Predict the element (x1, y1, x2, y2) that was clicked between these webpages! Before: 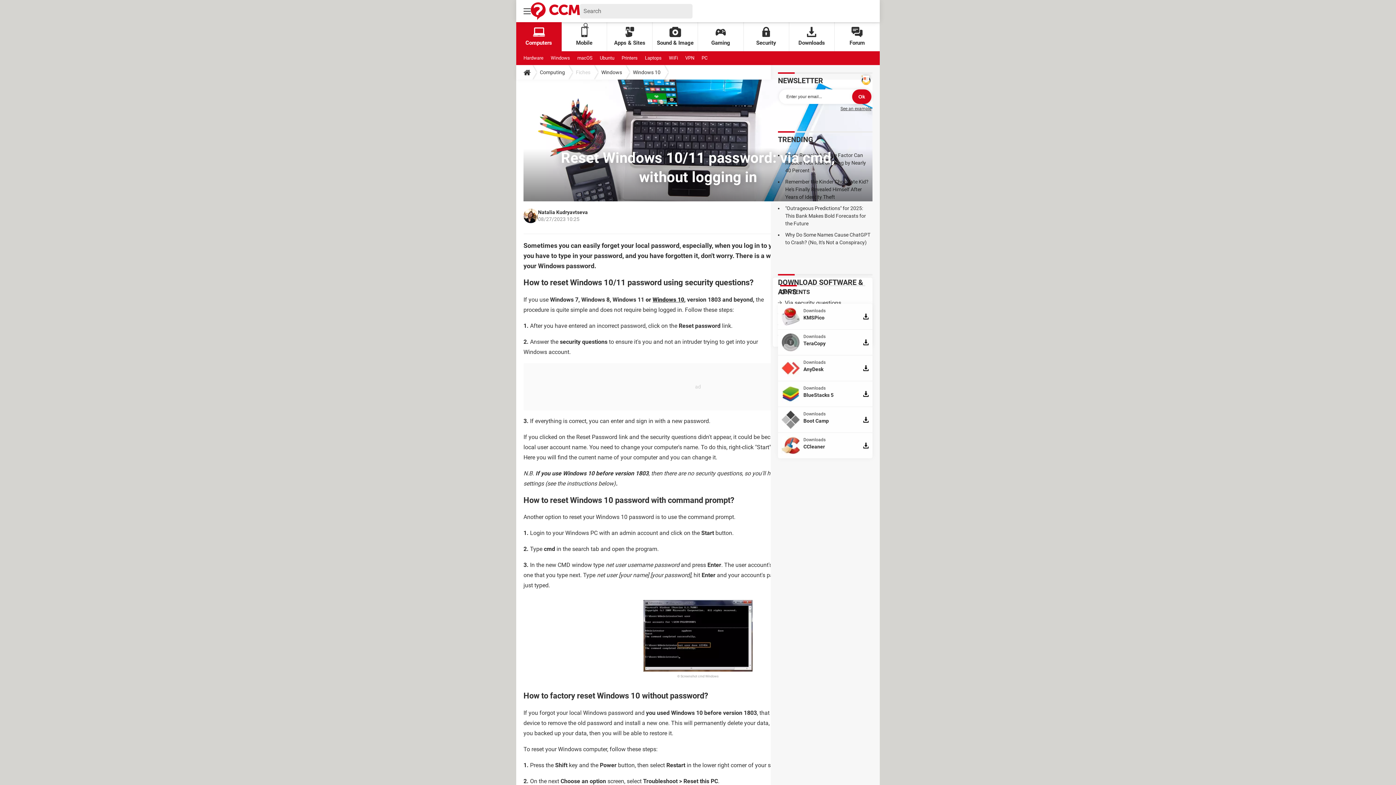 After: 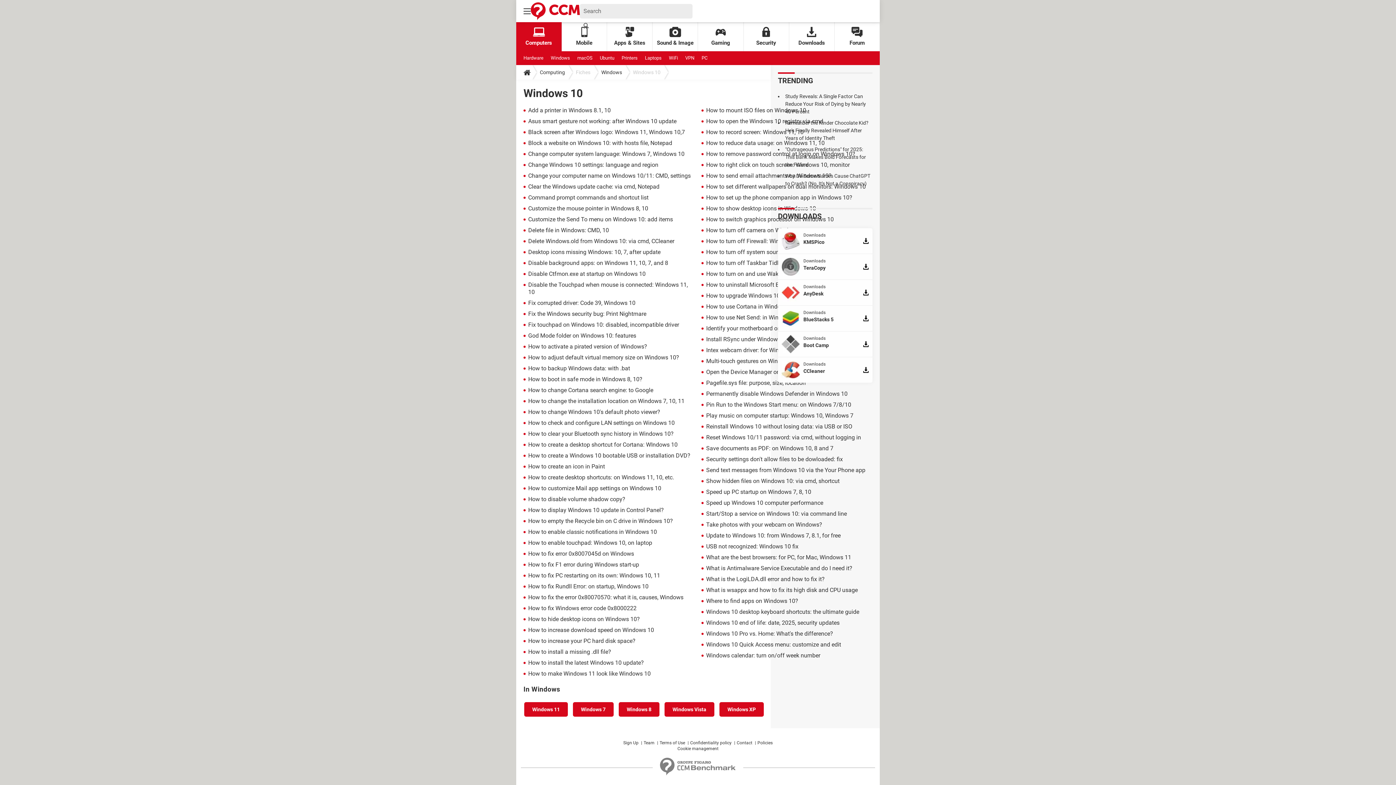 Action: label: Windows 10 bbox: (627, 65, 666, 79)